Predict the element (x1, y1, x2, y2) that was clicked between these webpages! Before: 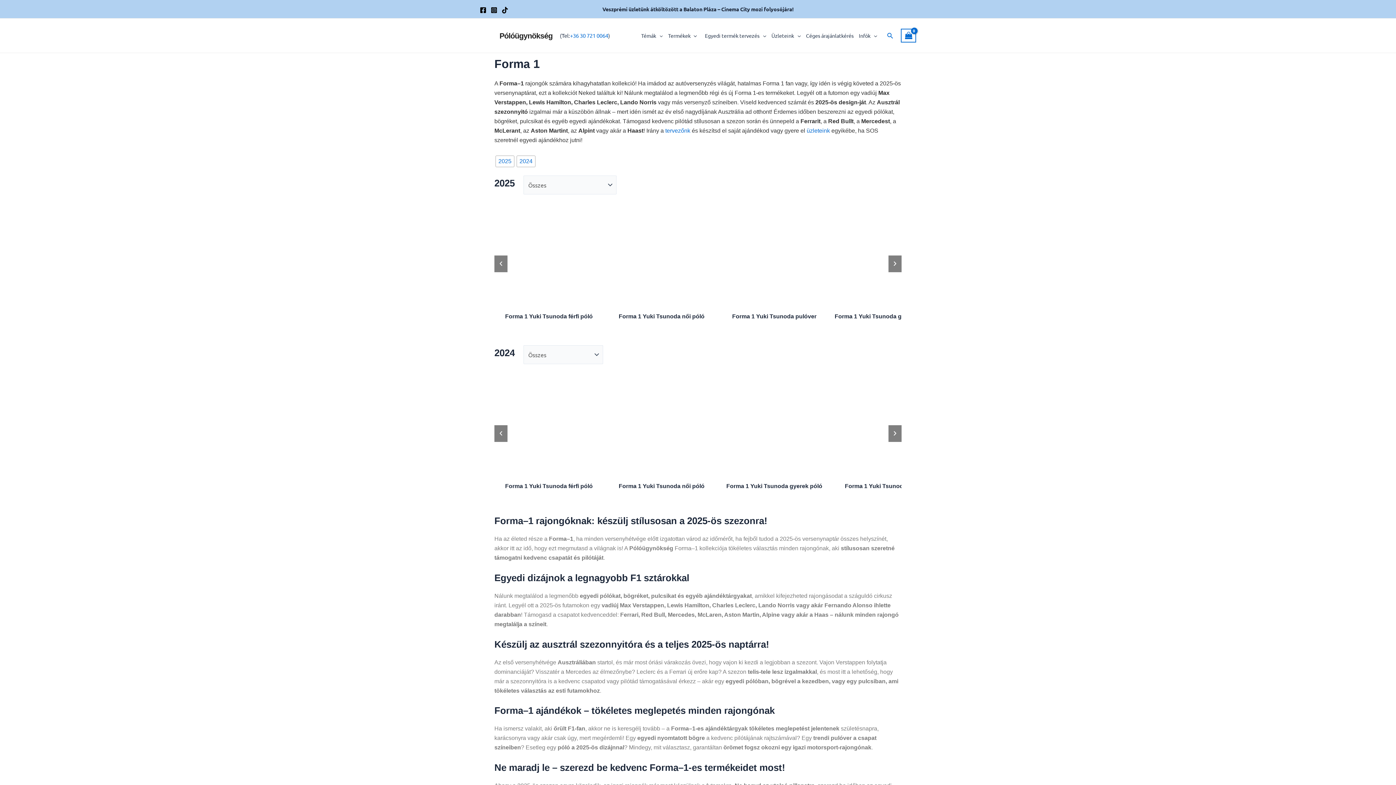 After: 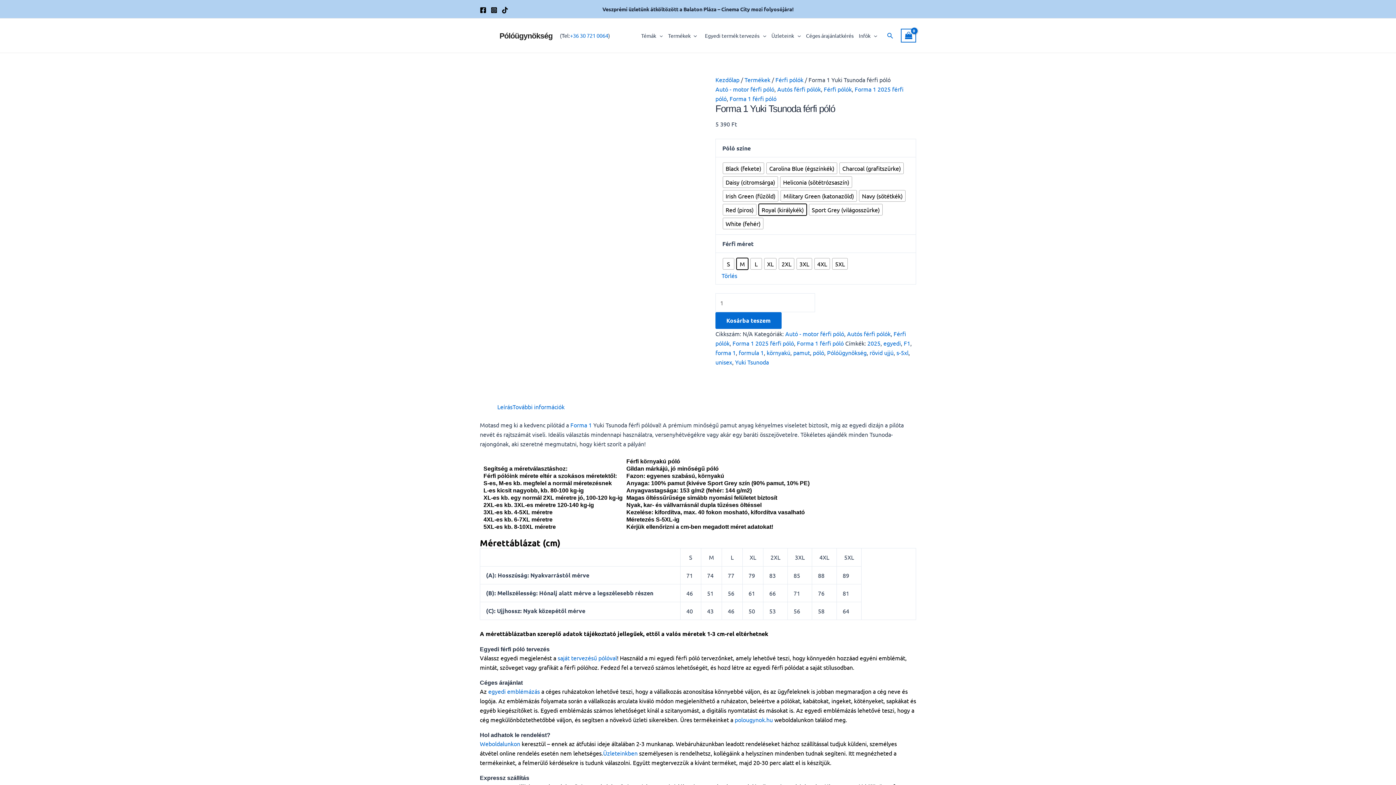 Action: bbox: (494, 370, 603, 479)